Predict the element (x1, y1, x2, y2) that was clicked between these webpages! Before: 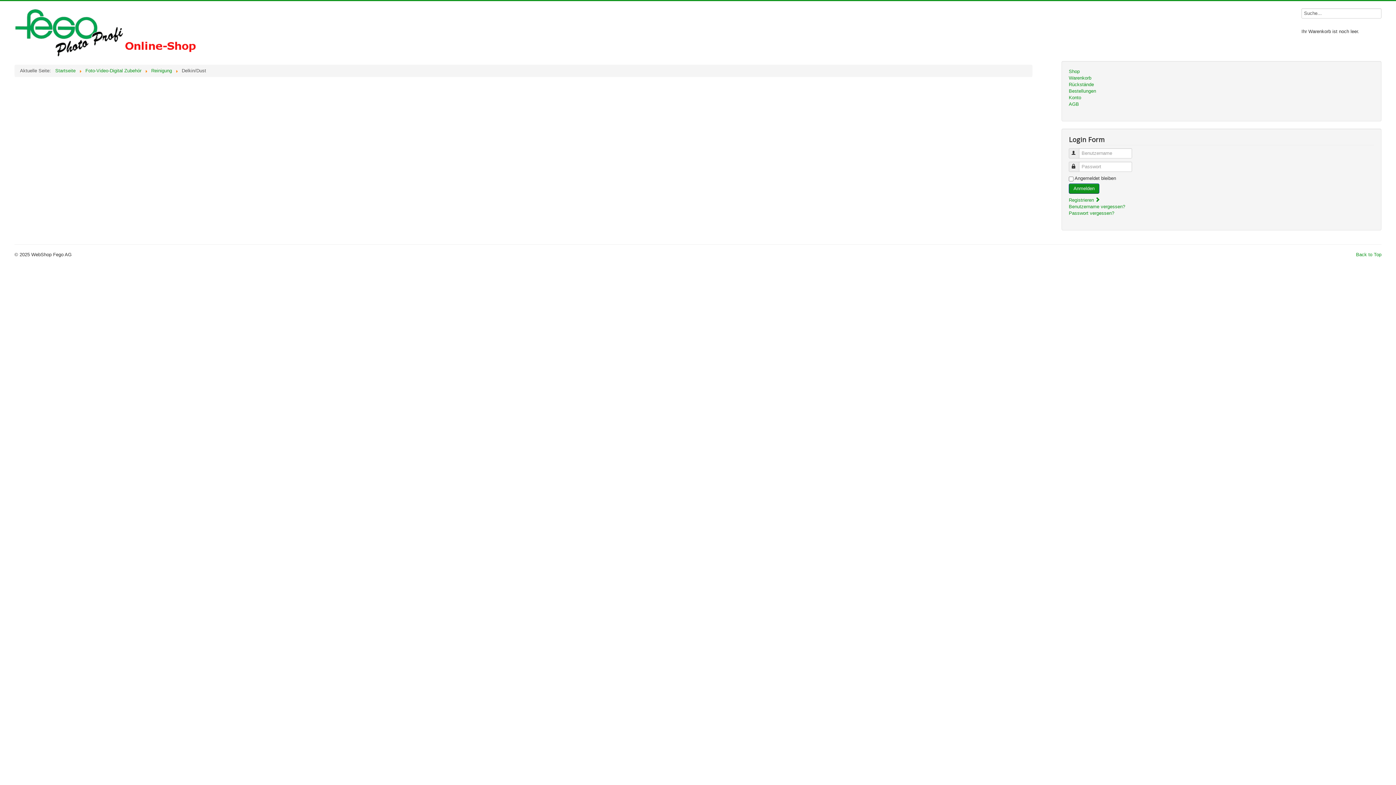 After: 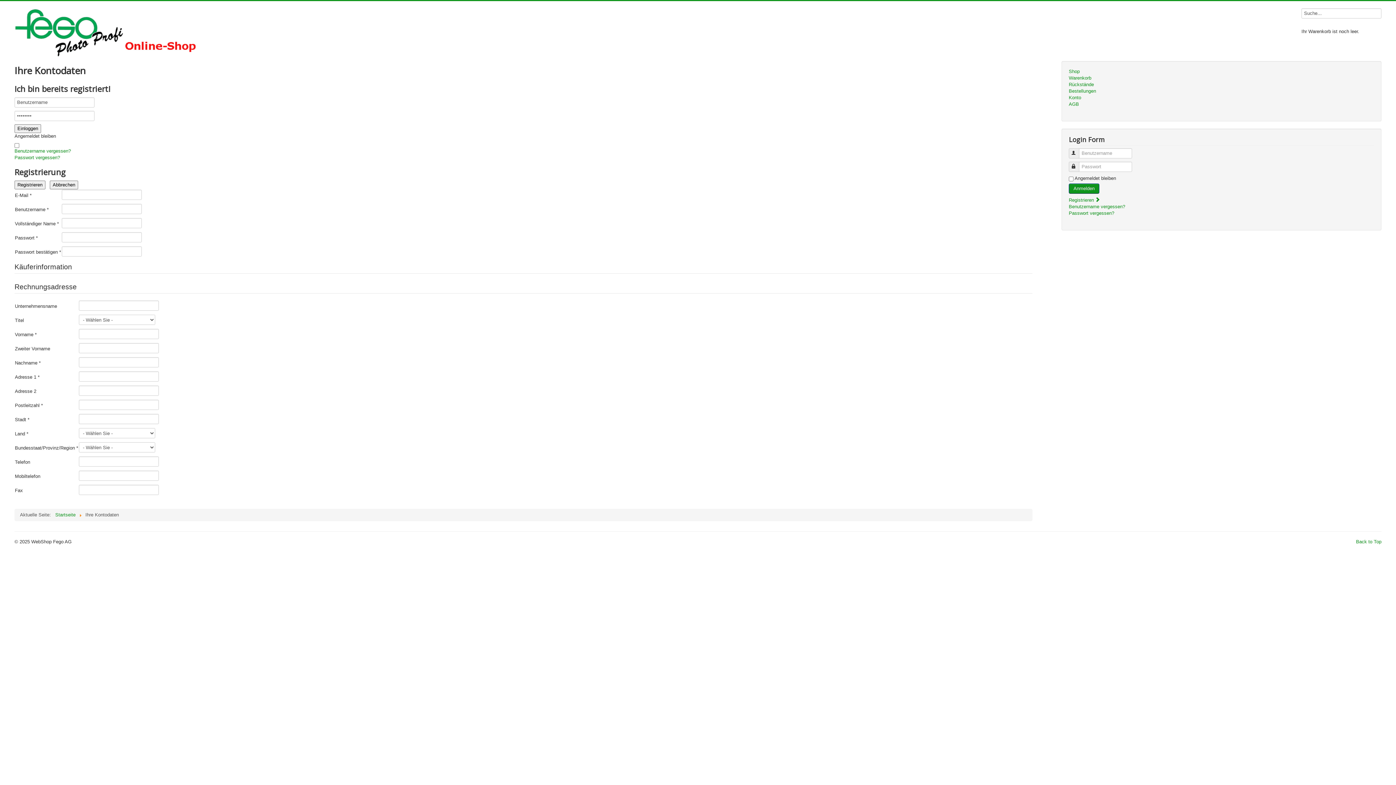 Action: bbox: (1069, 197, 1101, 202) label: Registrieren 